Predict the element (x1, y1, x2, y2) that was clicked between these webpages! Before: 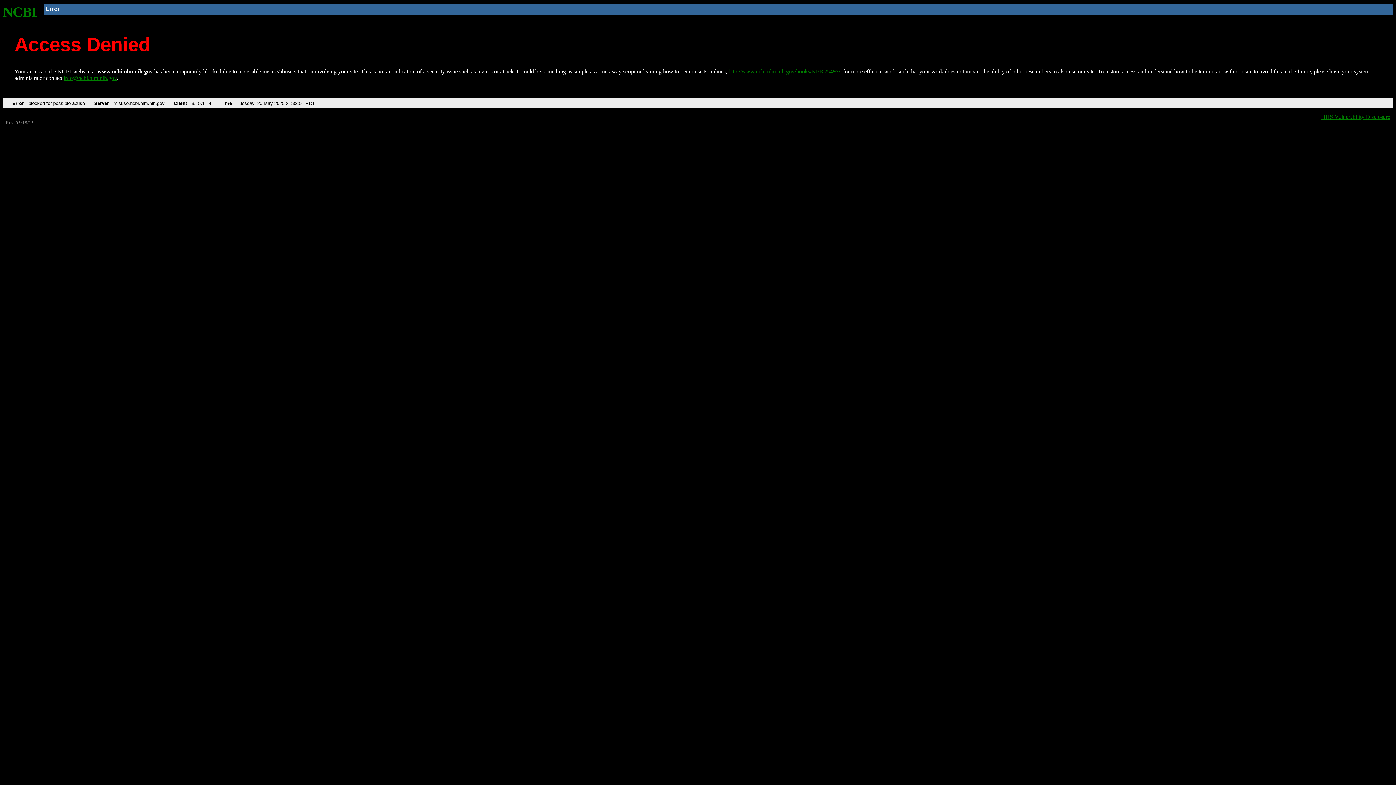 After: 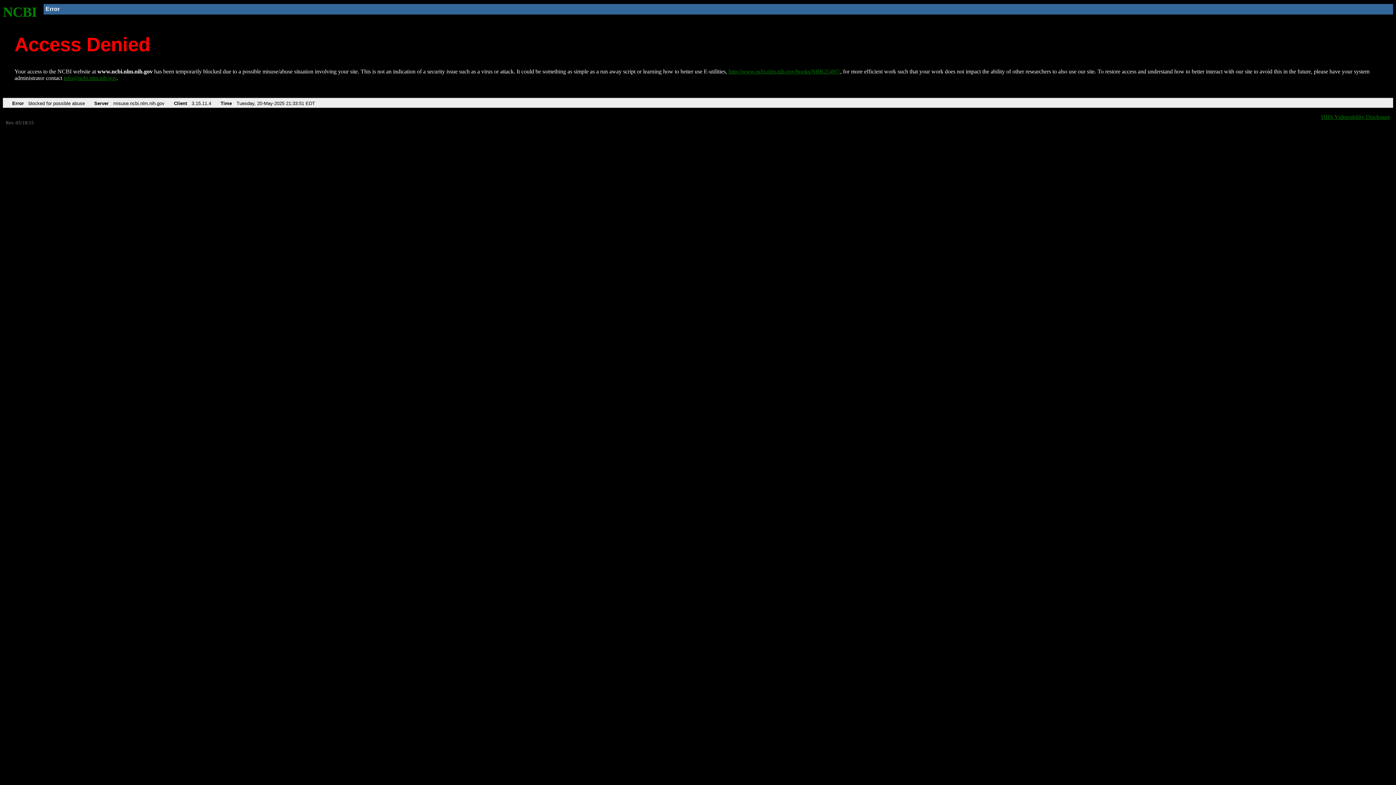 Action: label: info@ncbi.nlm.nih.gov bbox: (63, 75, 116, 81)